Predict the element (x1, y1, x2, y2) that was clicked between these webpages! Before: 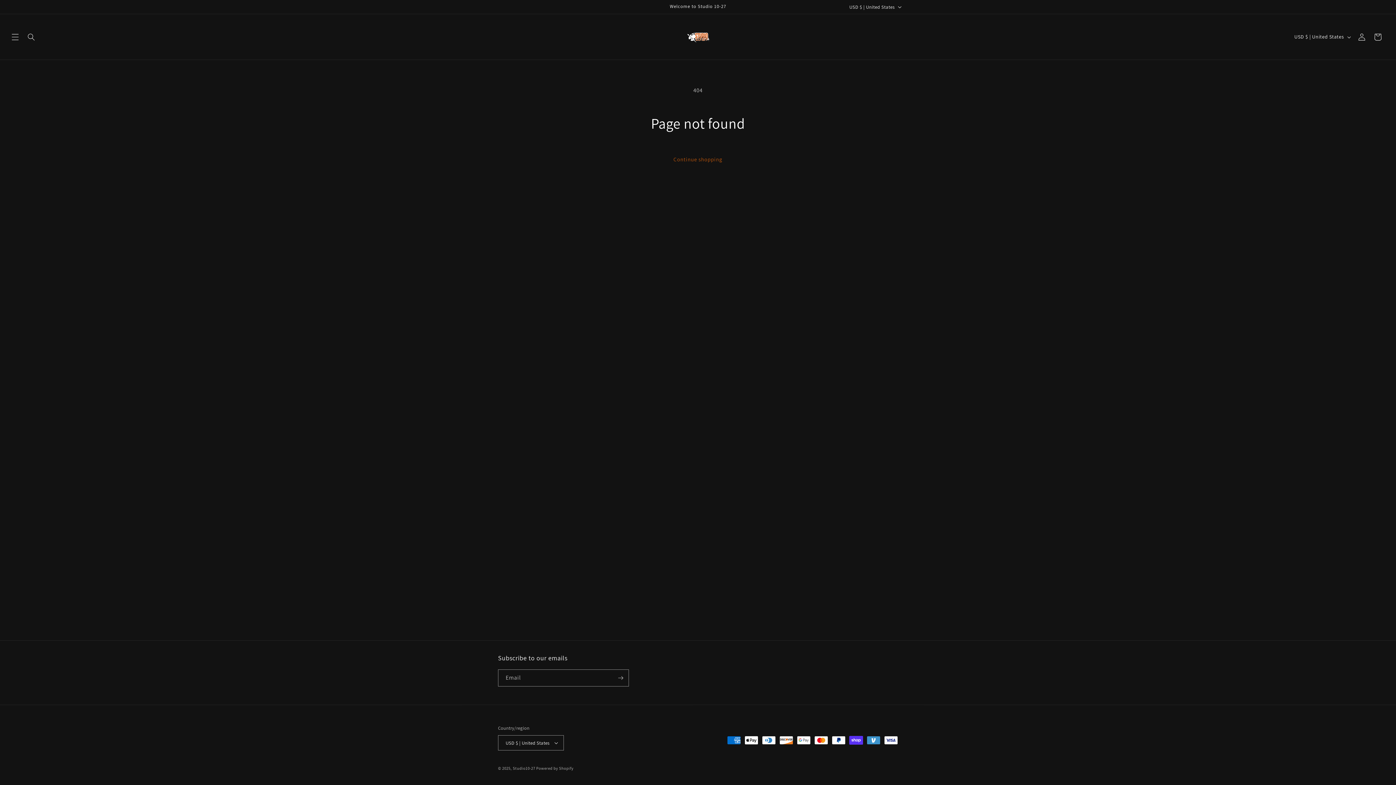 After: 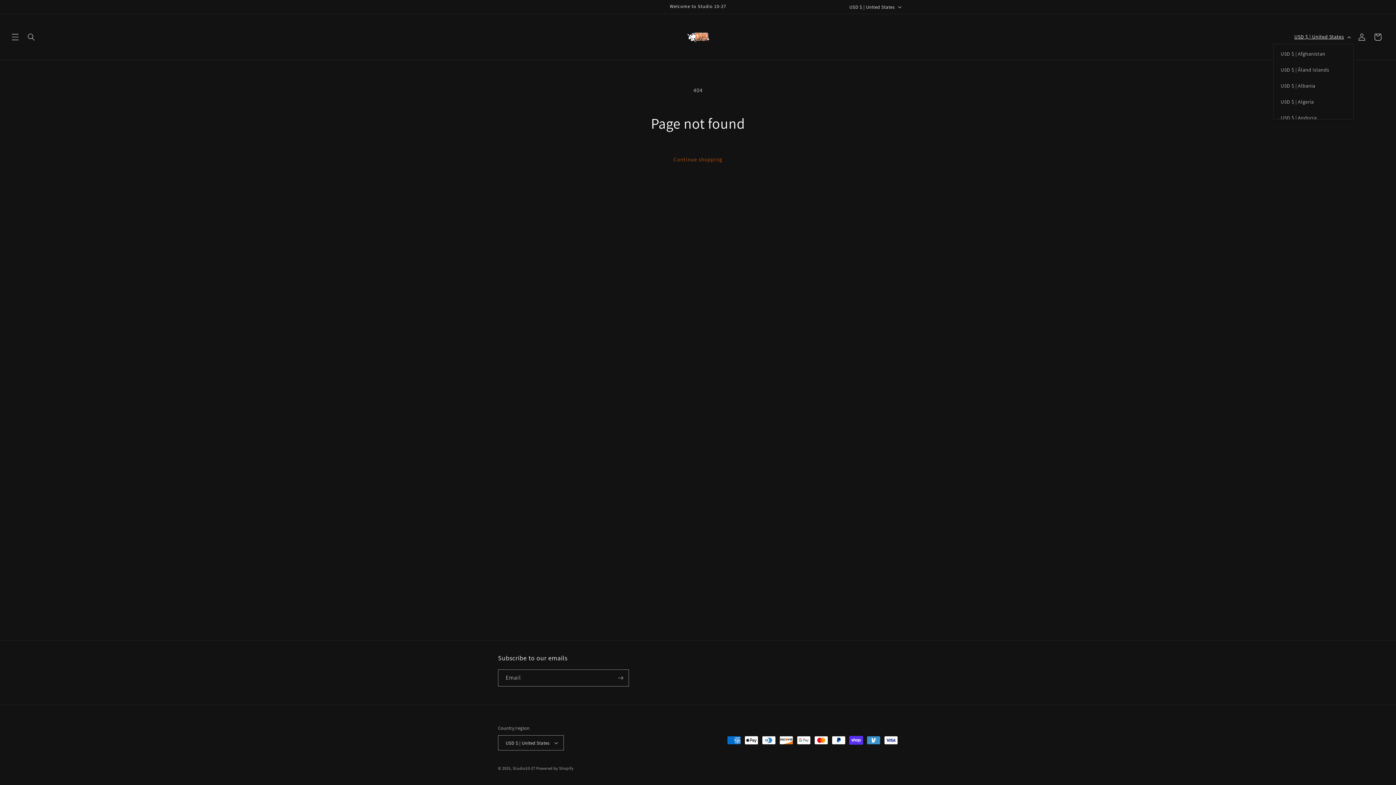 Action: label: USD $ | United States bbox: (1290, 30, 1354, 43)